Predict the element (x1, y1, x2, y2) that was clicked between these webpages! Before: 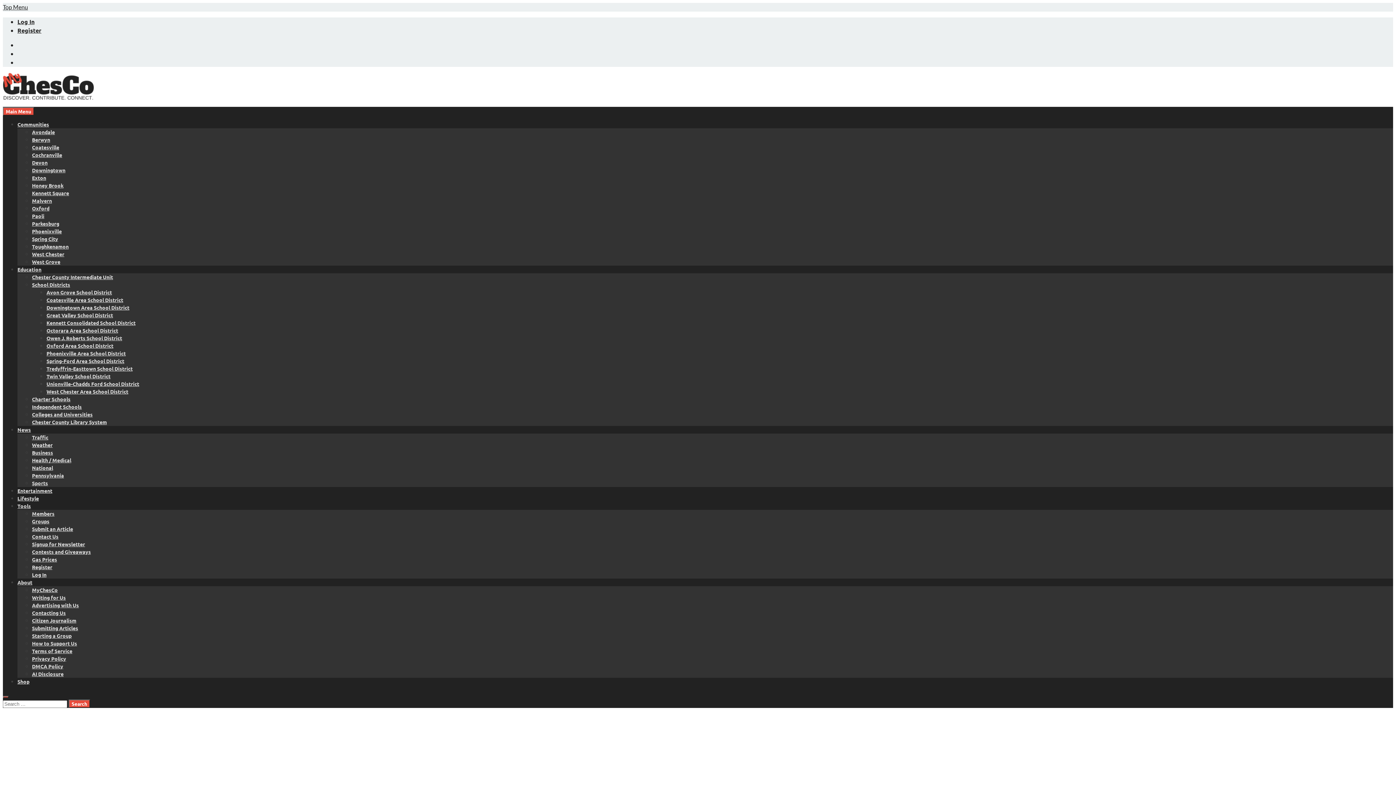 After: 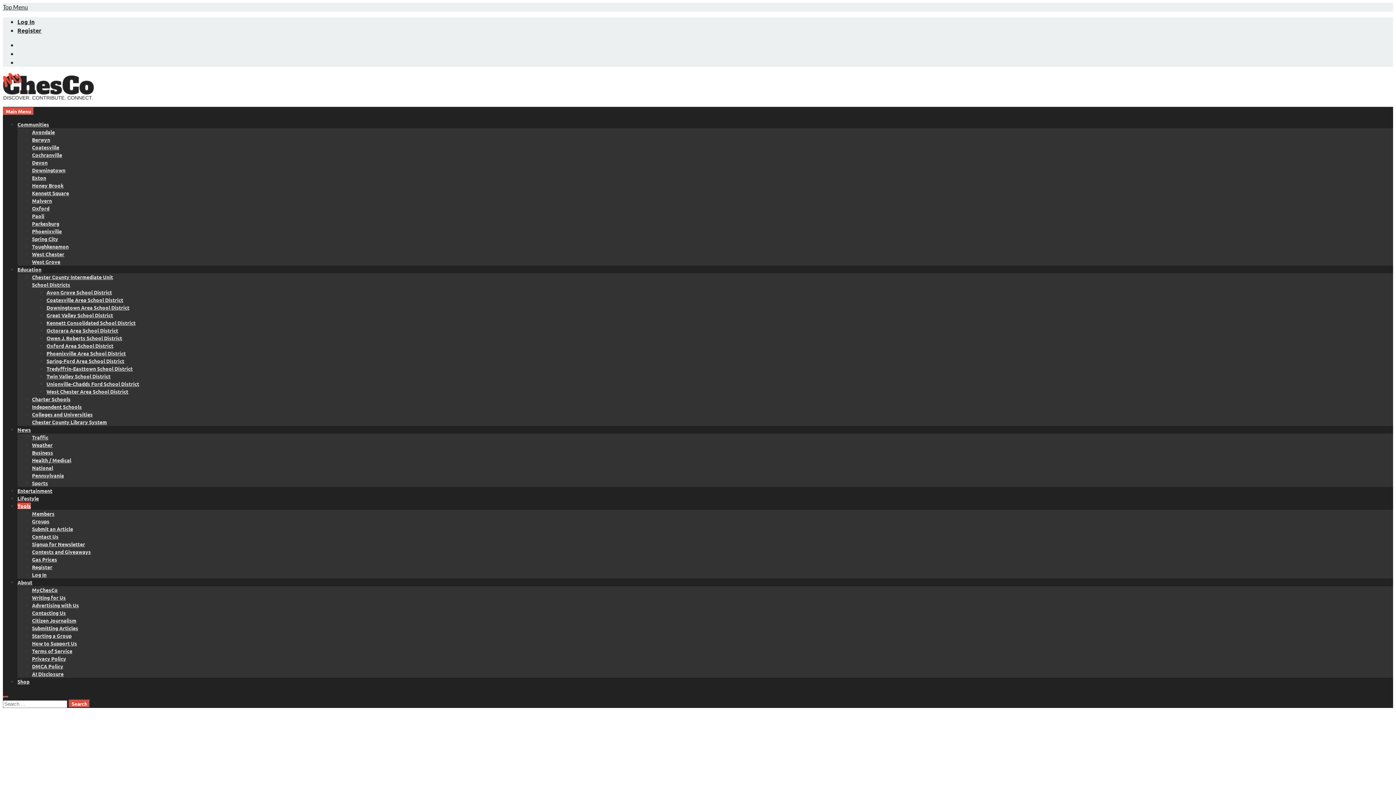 Action: label: Tools bbox: (17, 502, 30, 509)